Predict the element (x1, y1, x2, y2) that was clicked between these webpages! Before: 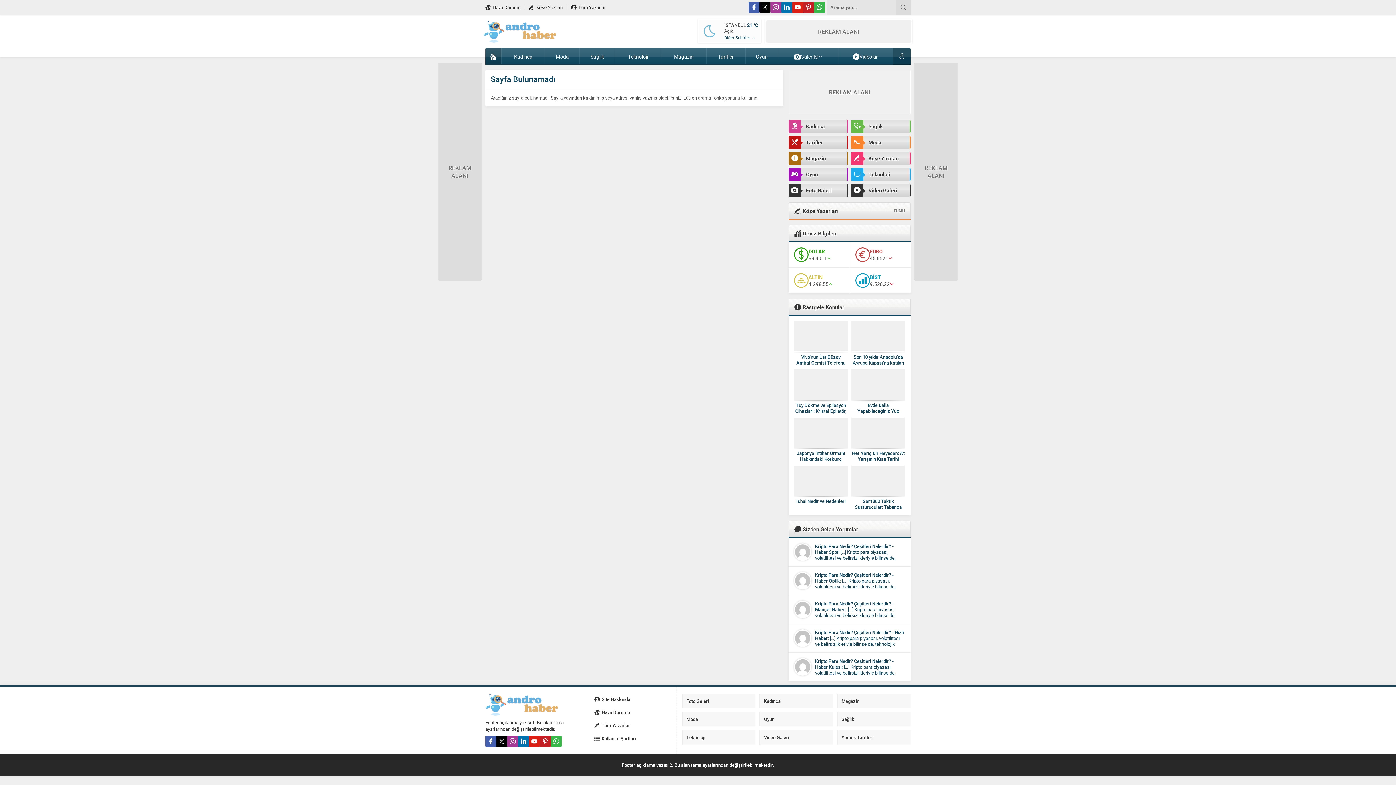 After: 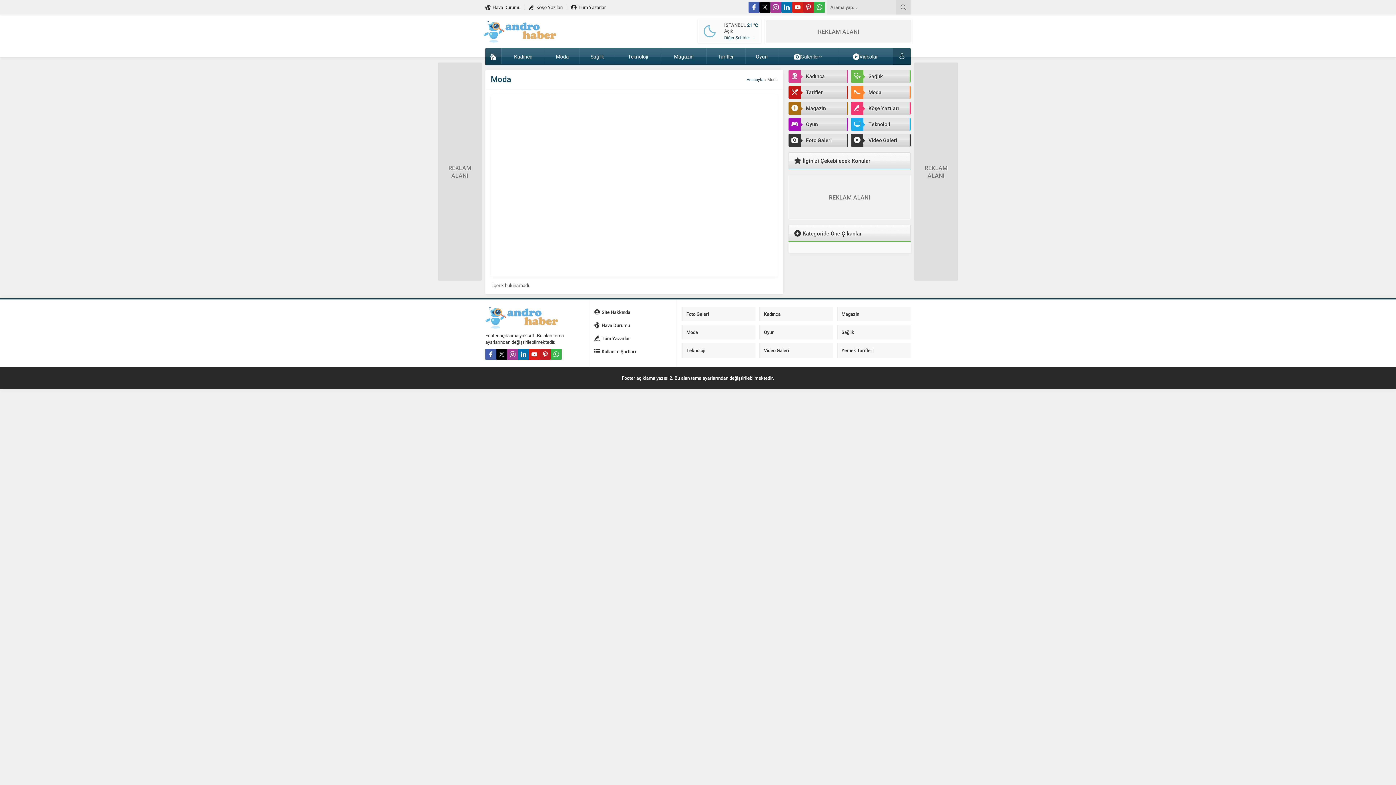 Action: label: Moda bbox: (545, 48, 579, 64)